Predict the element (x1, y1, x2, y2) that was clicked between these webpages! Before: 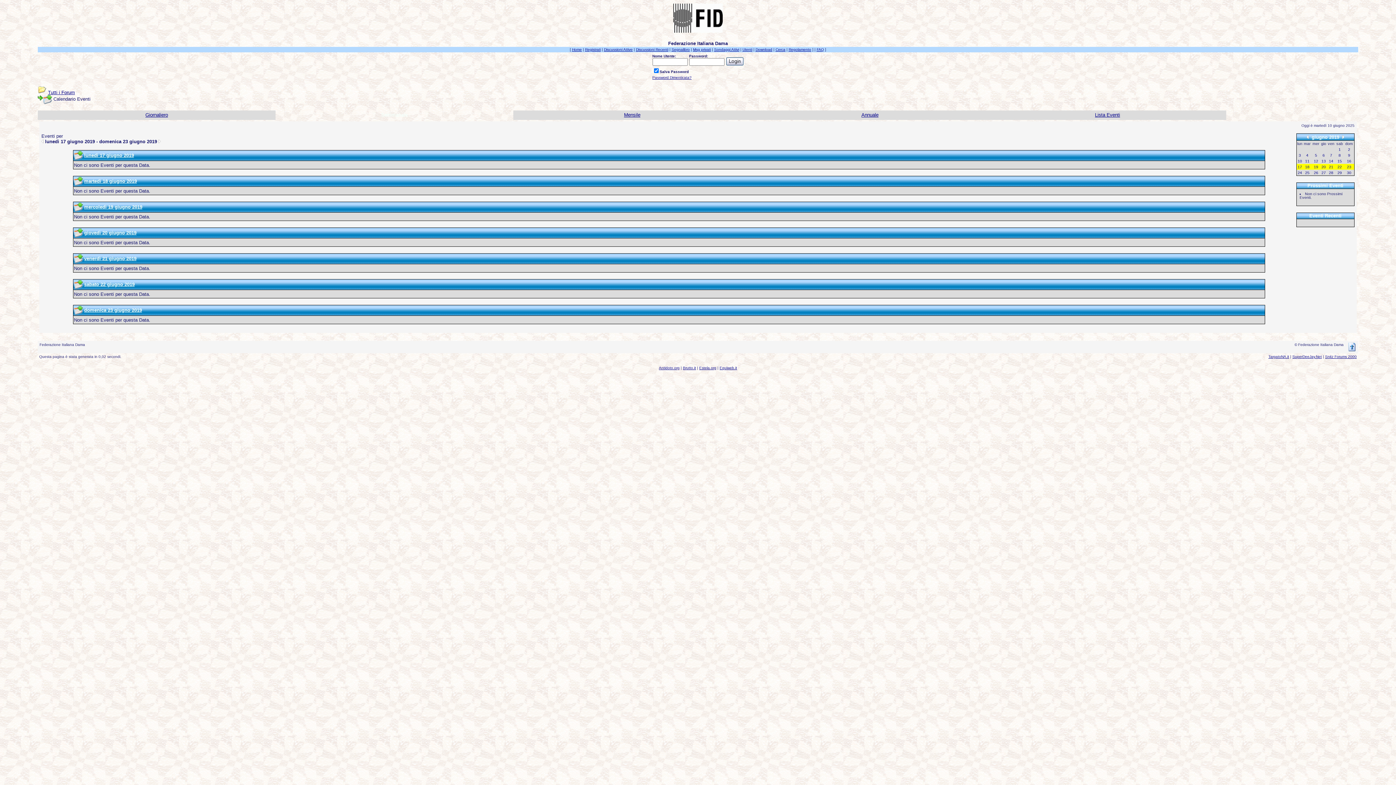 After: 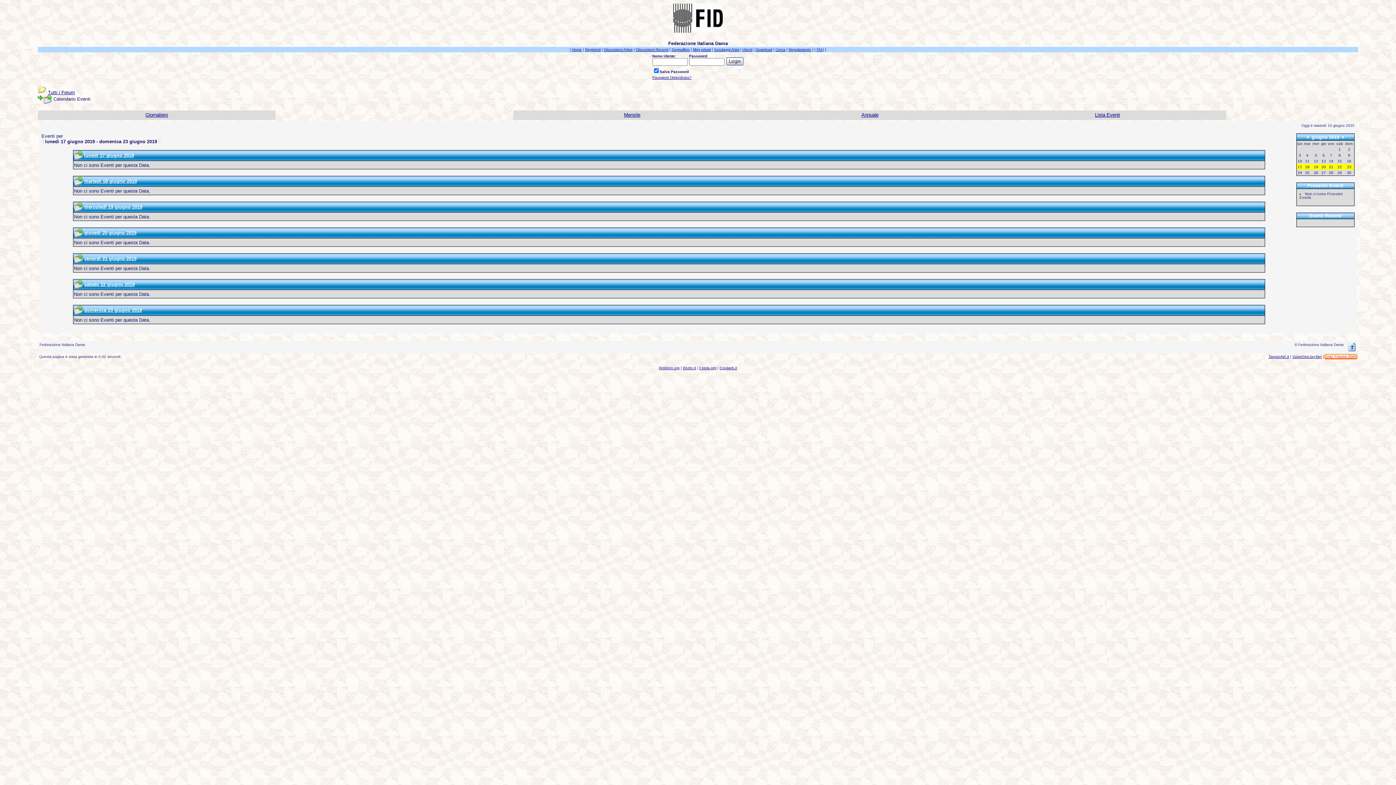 Action: label: Snitz Forums 2000 bbox: (1325, 354, 1357, 358)